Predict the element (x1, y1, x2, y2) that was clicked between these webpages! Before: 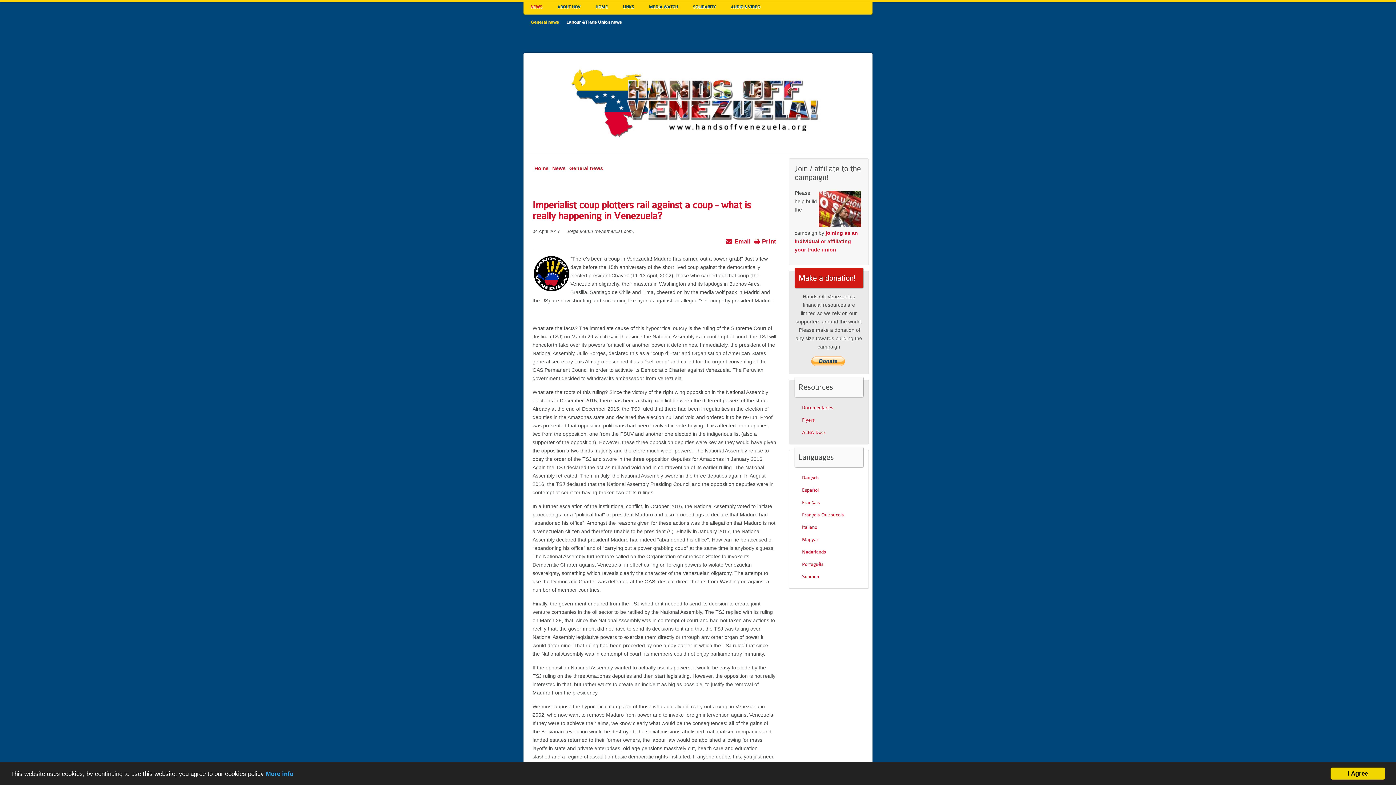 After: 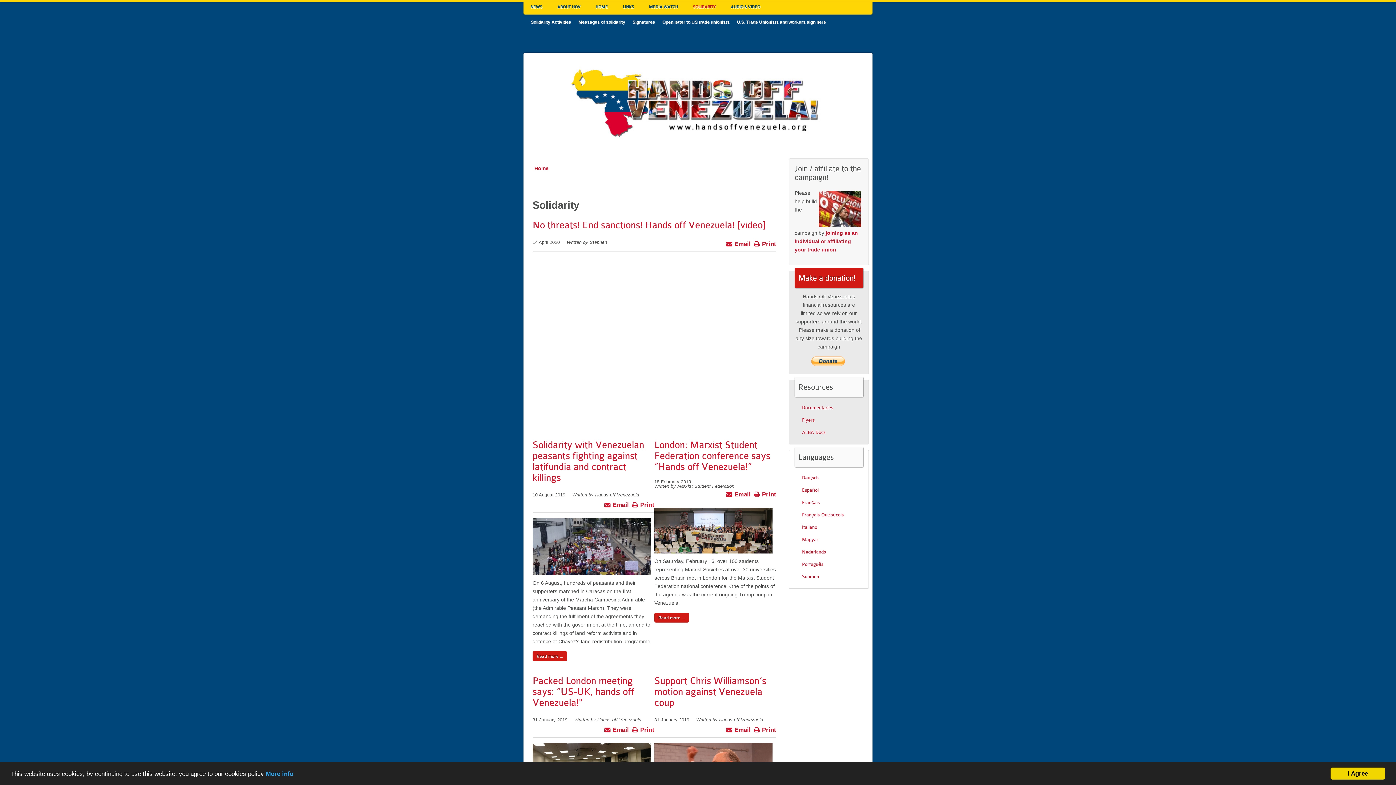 Action: label: SOLIDARITY bbox: (685, 0, 723, 14)